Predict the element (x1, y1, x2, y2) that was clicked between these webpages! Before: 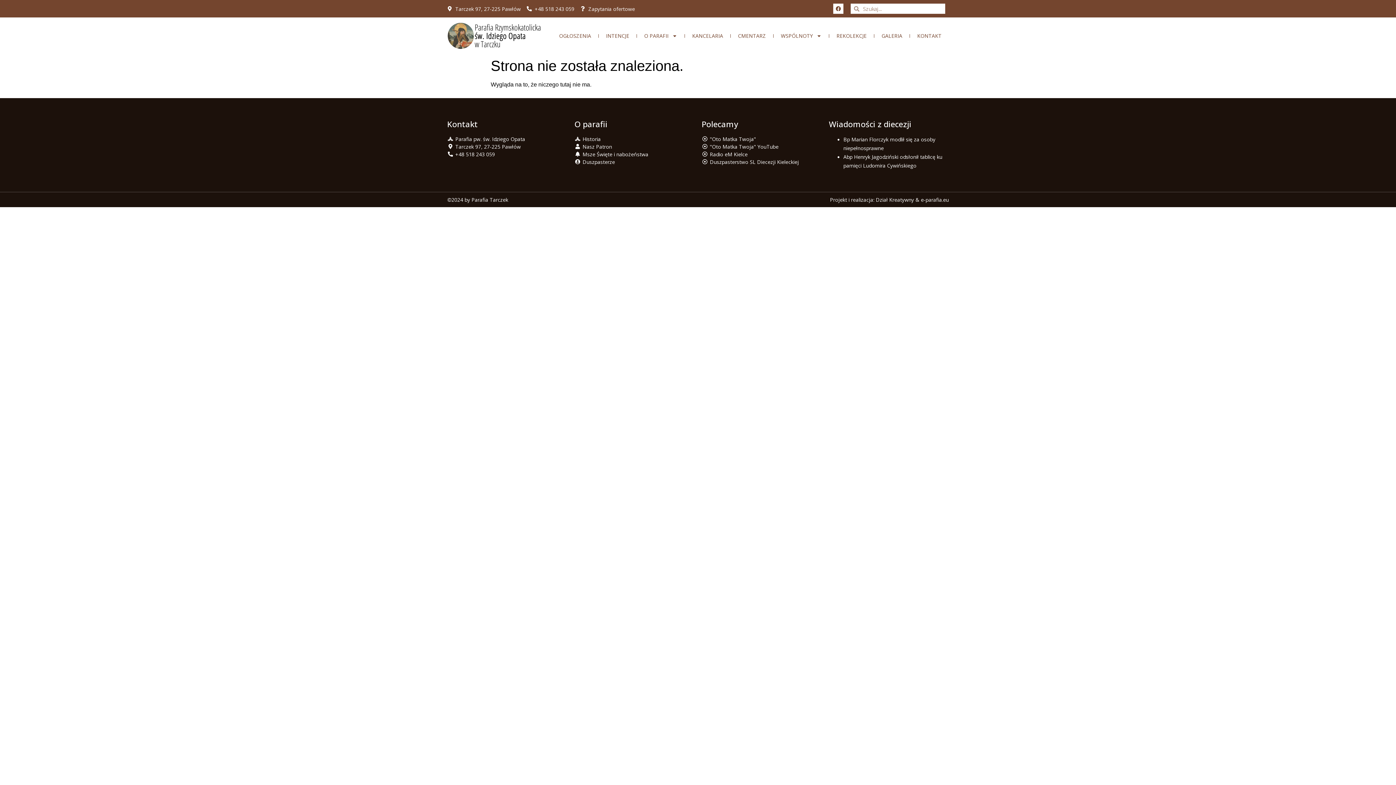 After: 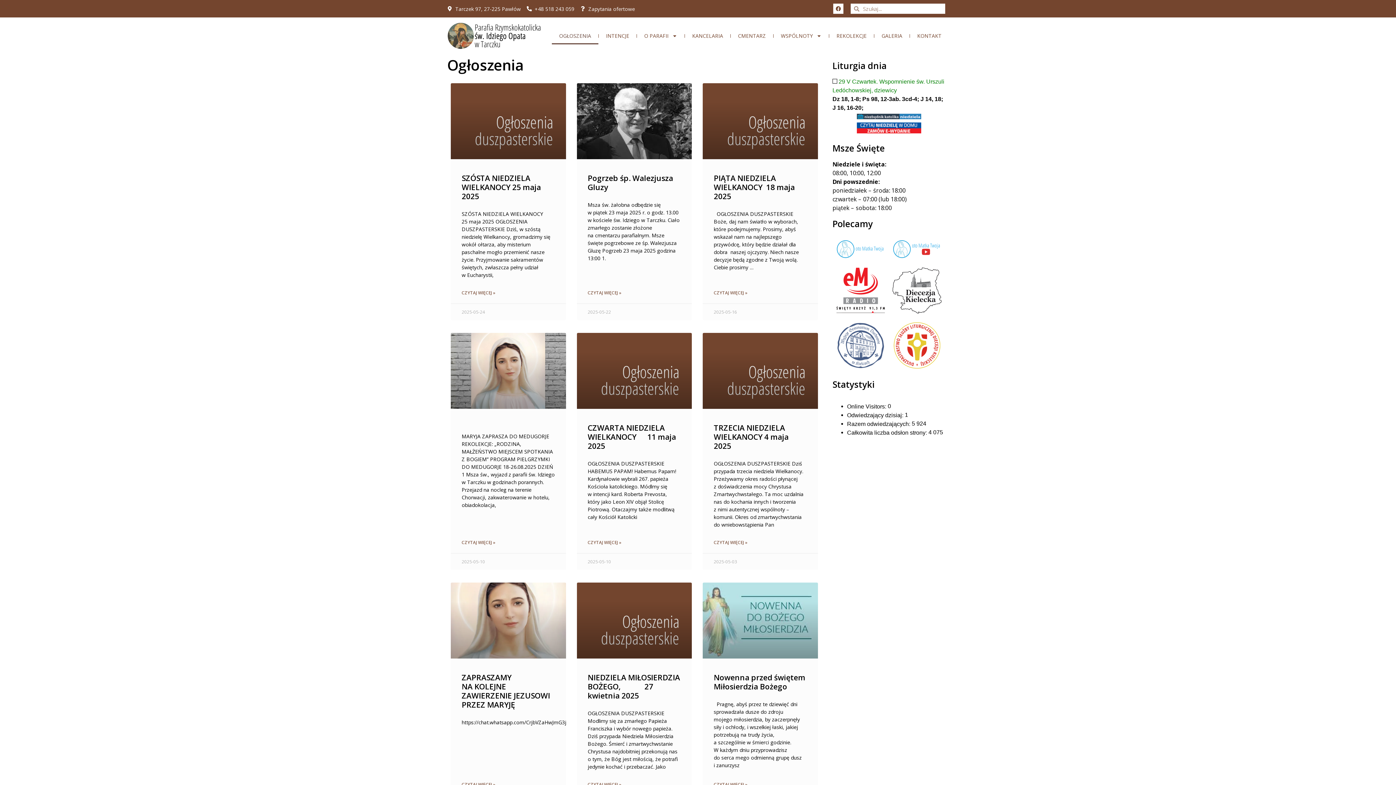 Action: bbox: (552, 27, 598, 44) label: OGŁOSZENIA